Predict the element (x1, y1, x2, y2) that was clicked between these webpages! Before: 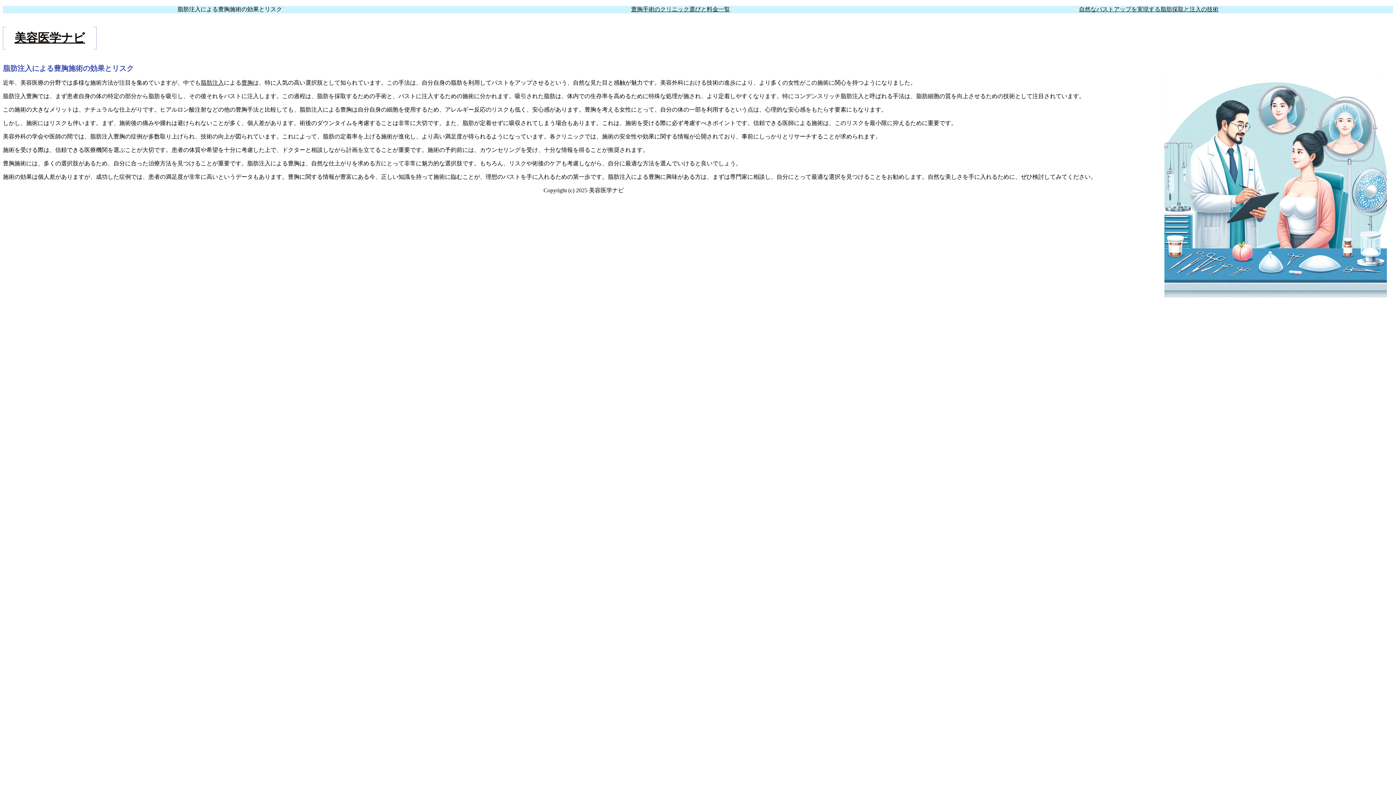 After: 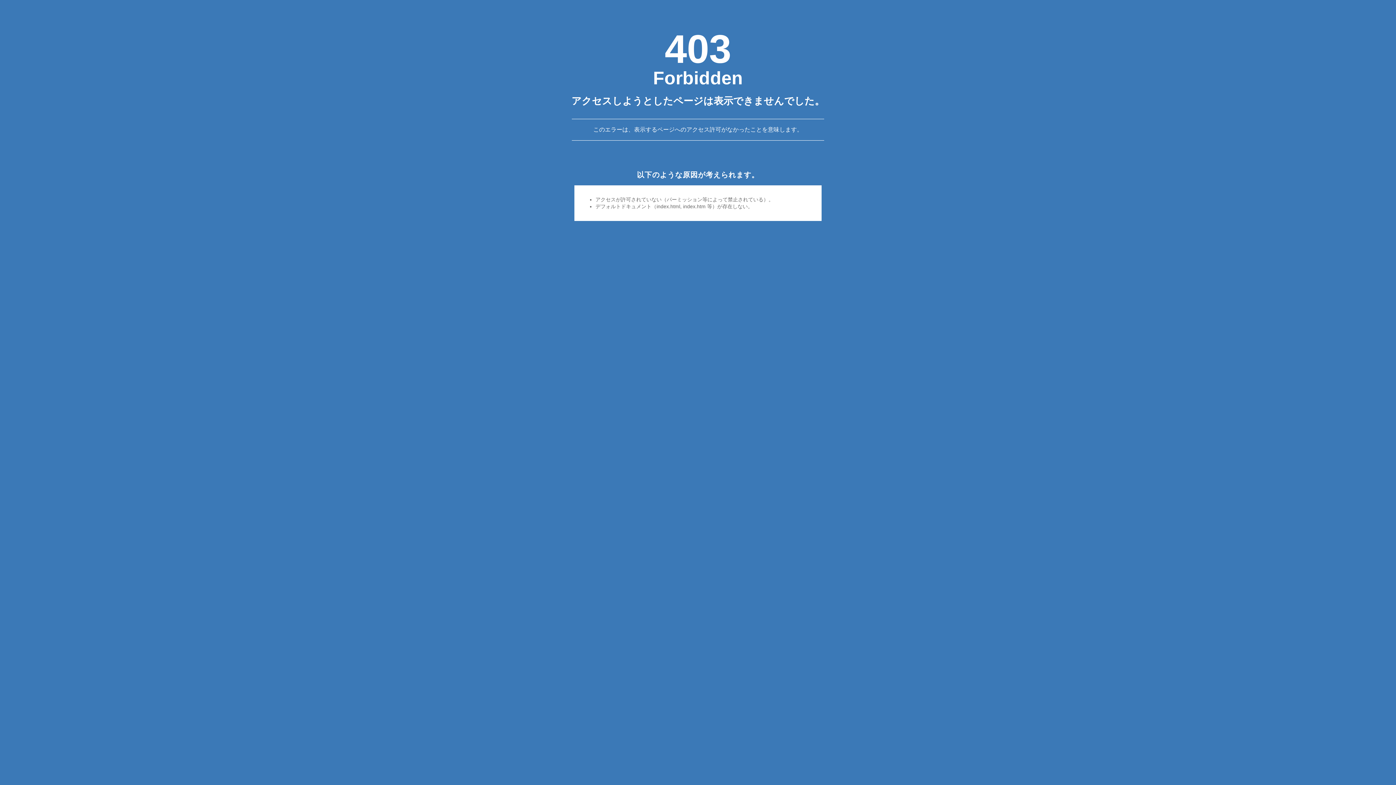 Action: label: 豊胸 bbox: (241, 79, 253, 85)